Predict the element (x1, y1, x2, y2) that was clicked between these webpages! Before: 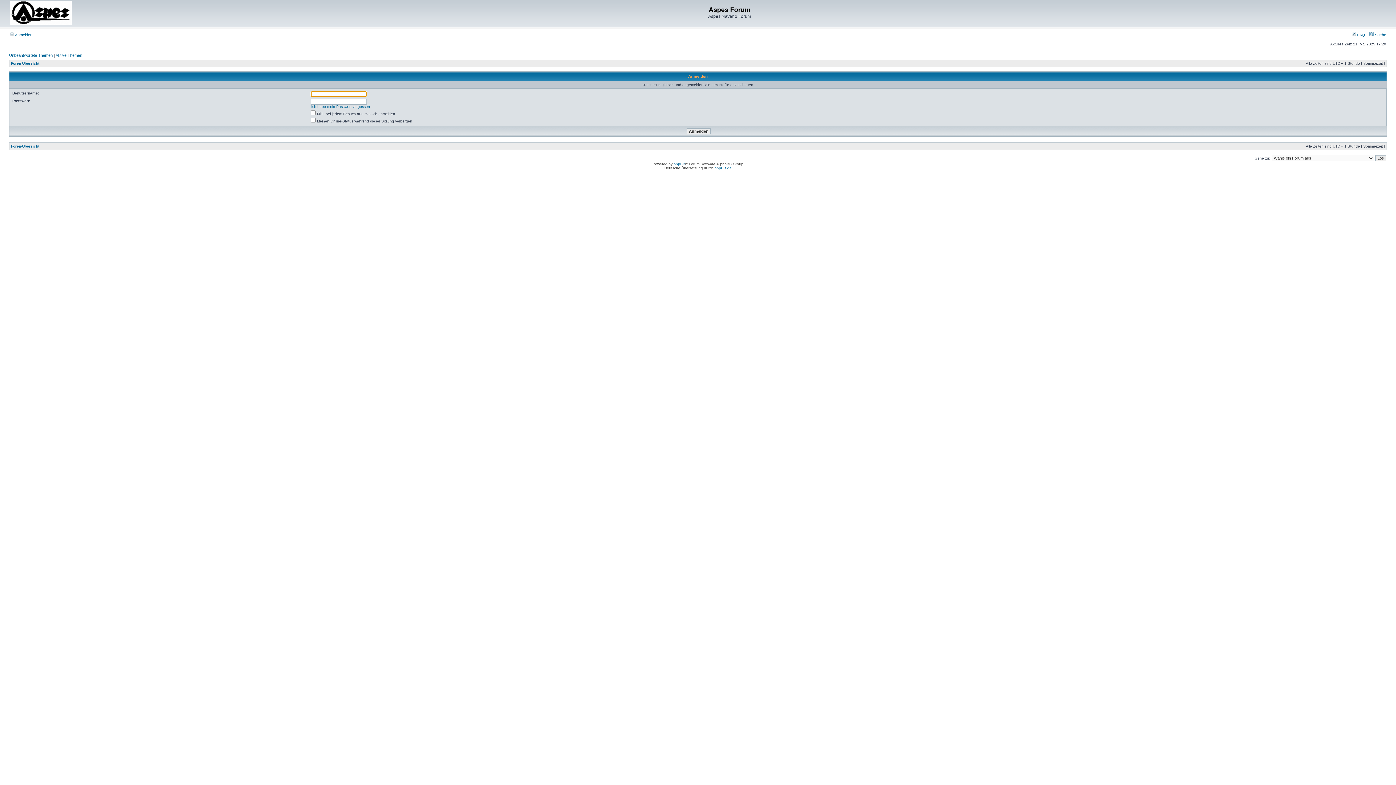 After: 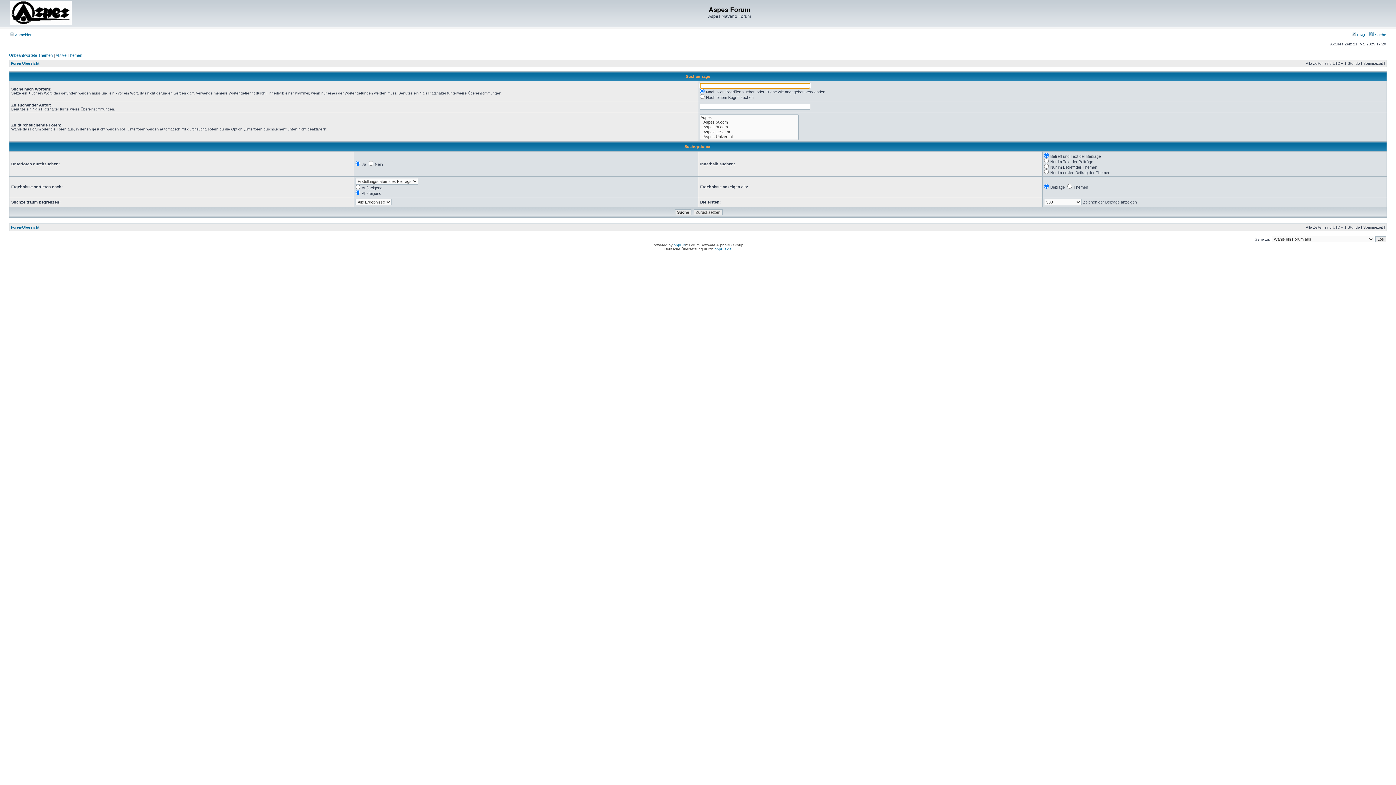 Action: label:  Suche bbox: (1369, 32, 1386, 37)